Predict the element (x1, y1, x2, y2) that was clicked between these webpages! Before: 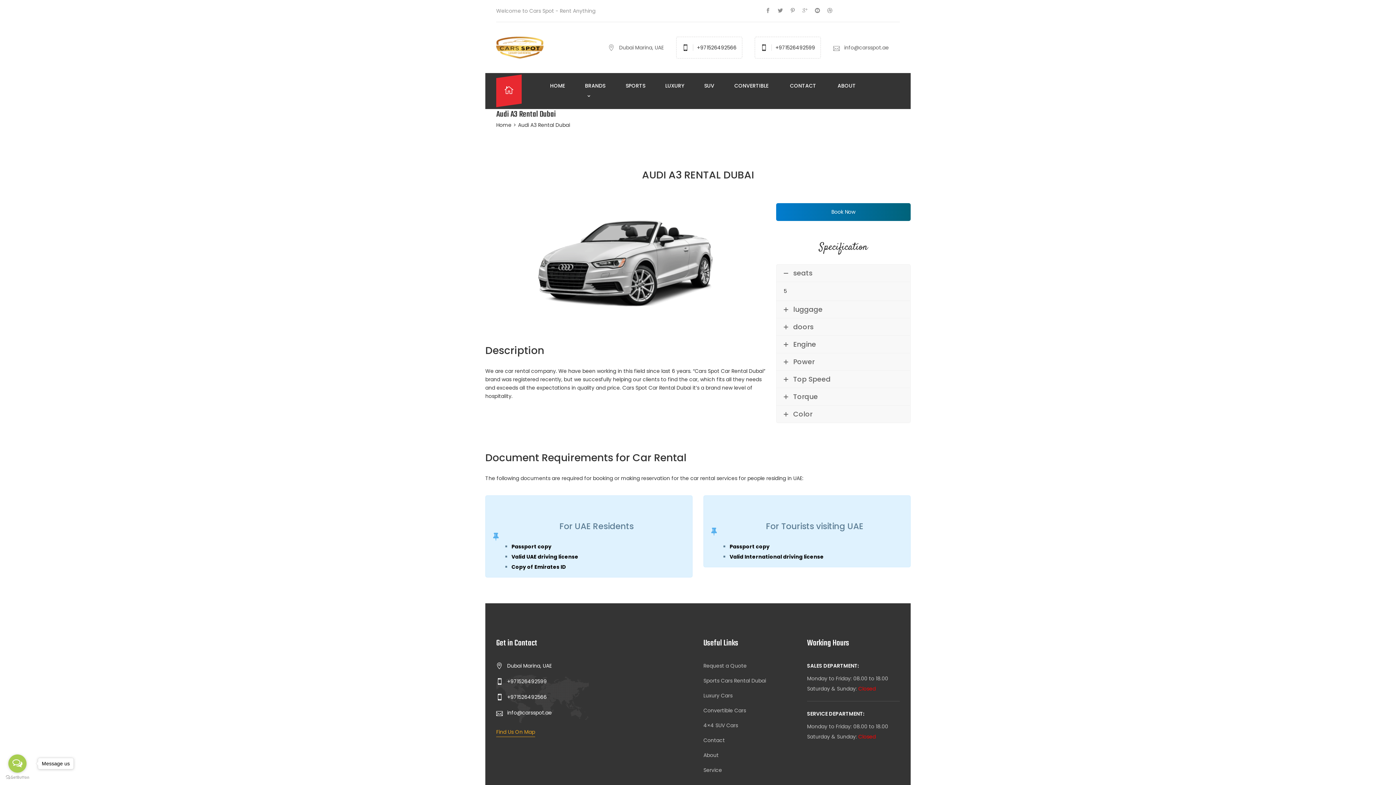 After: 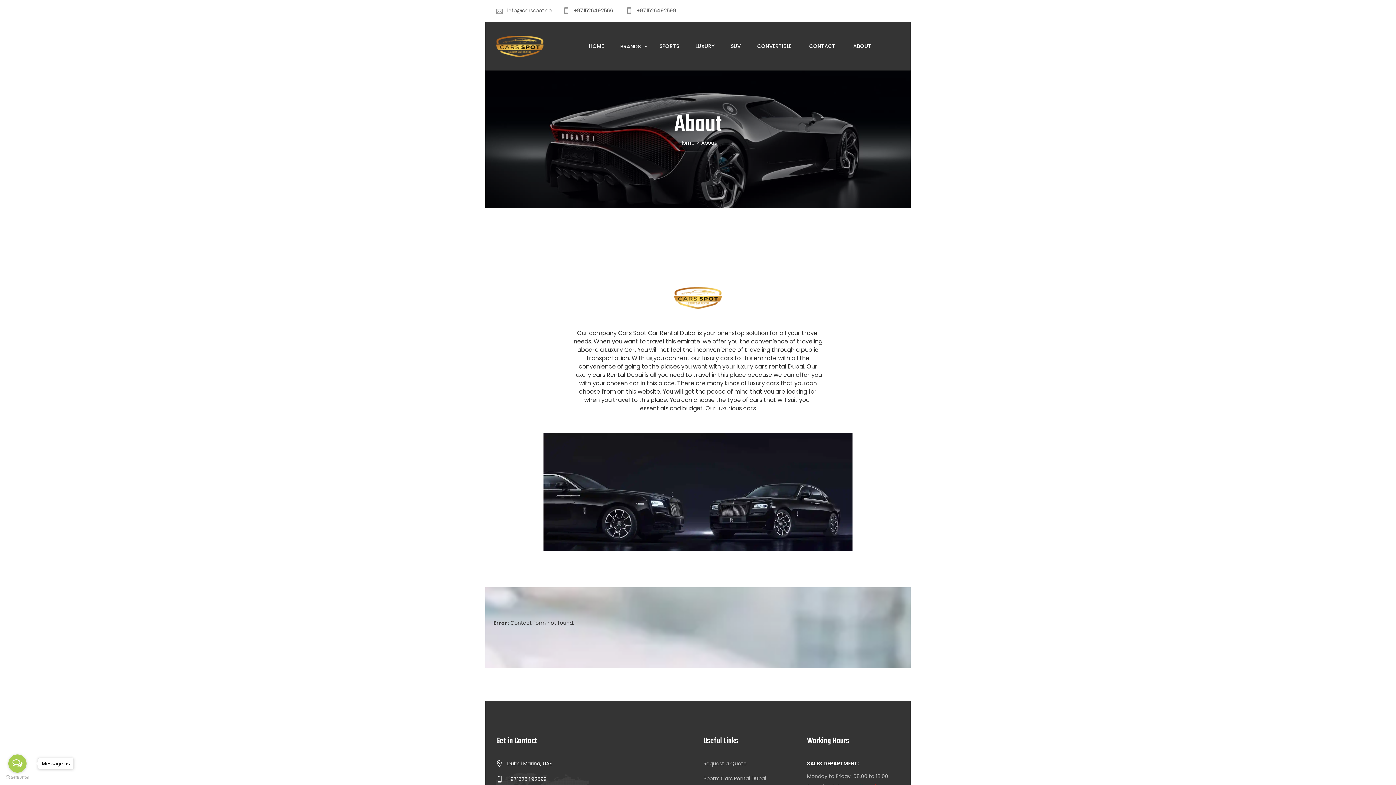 Action: label: About bbox: (703, 752, 718, 759)